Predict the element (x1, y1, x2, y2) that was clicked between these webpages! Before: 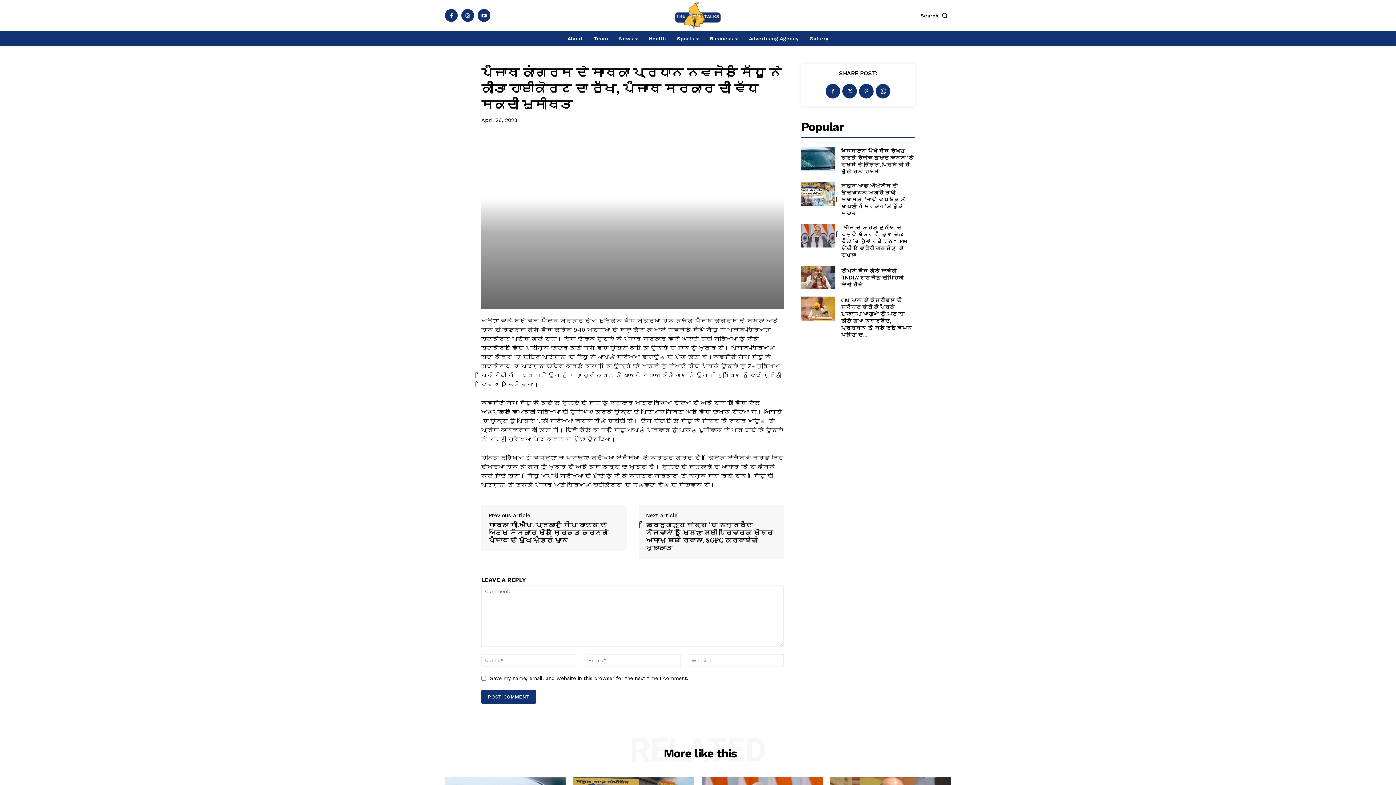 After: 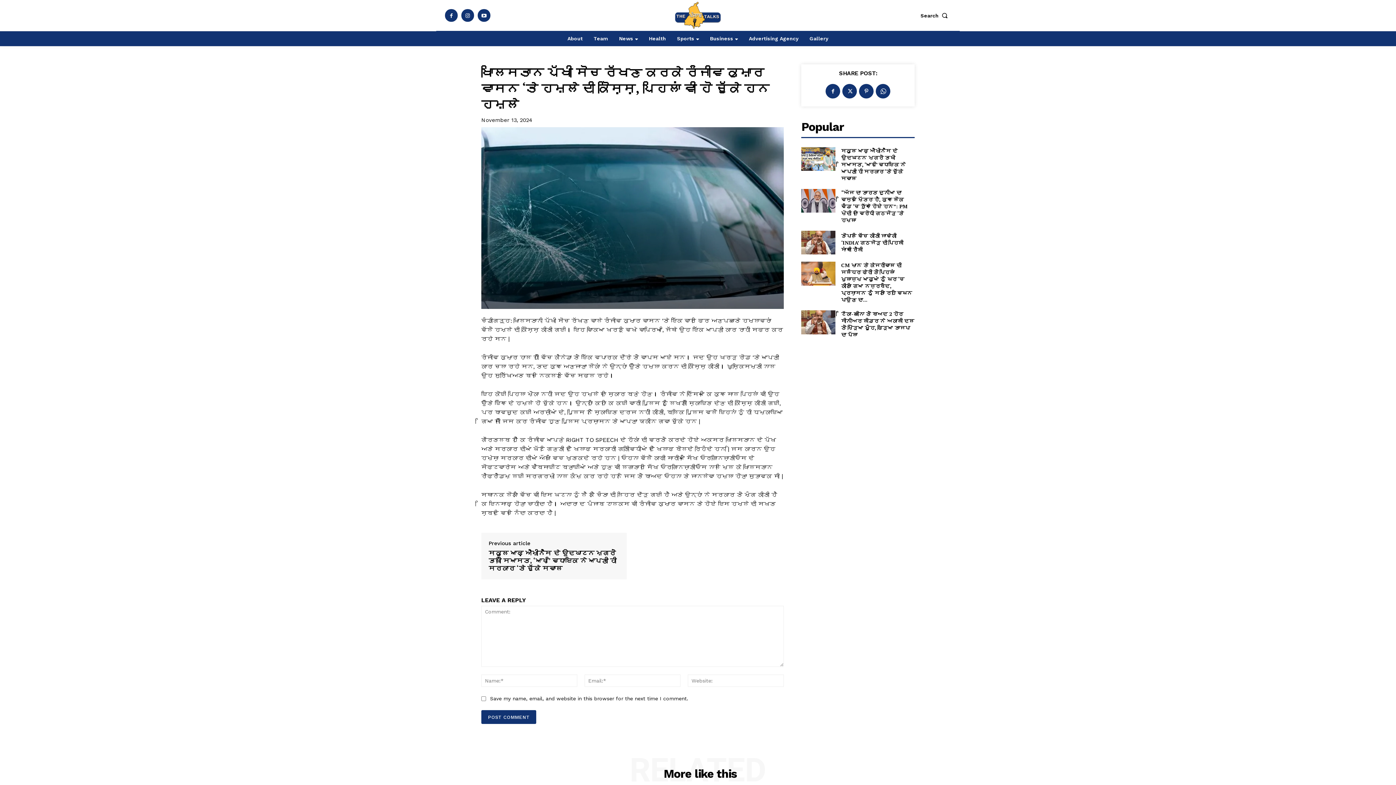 Action: bbox: (801, 147, 835, 171)